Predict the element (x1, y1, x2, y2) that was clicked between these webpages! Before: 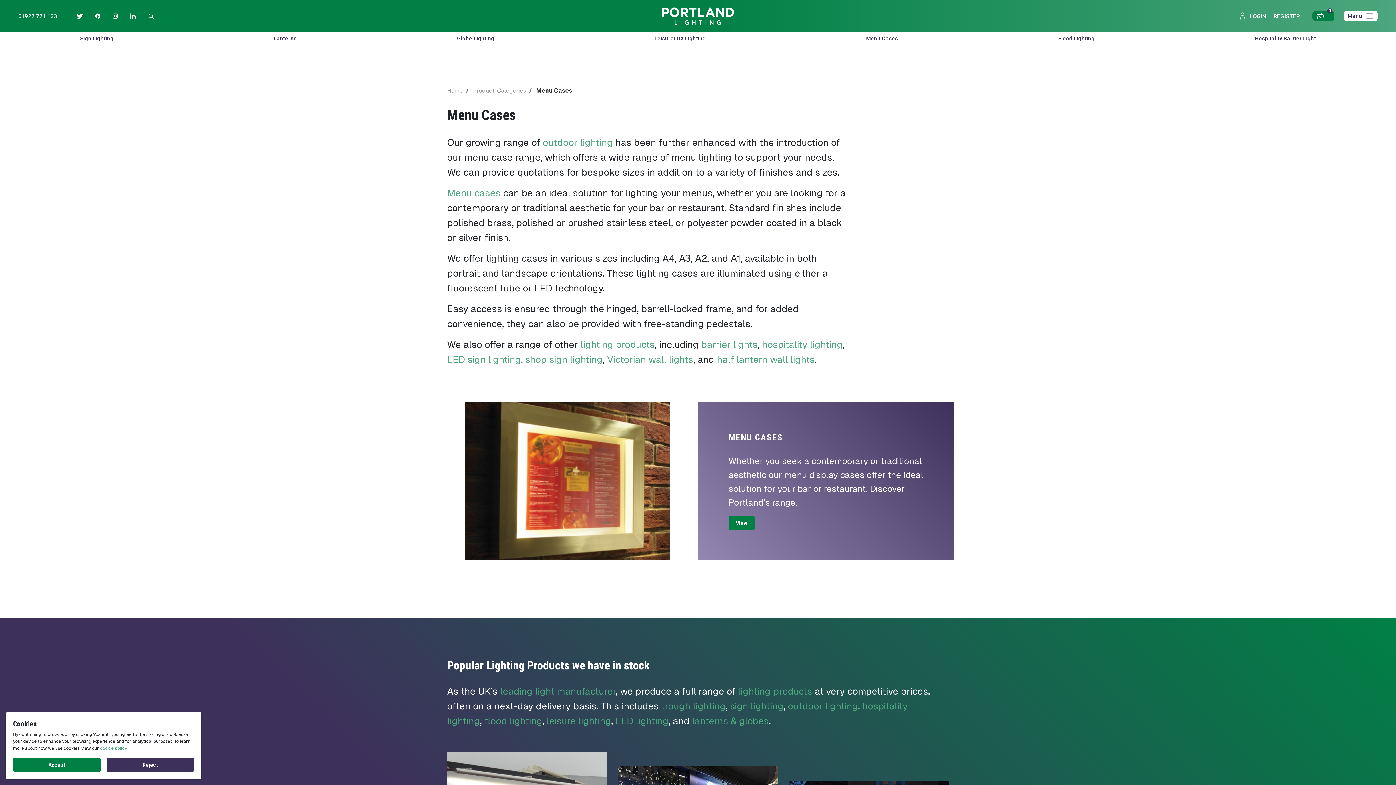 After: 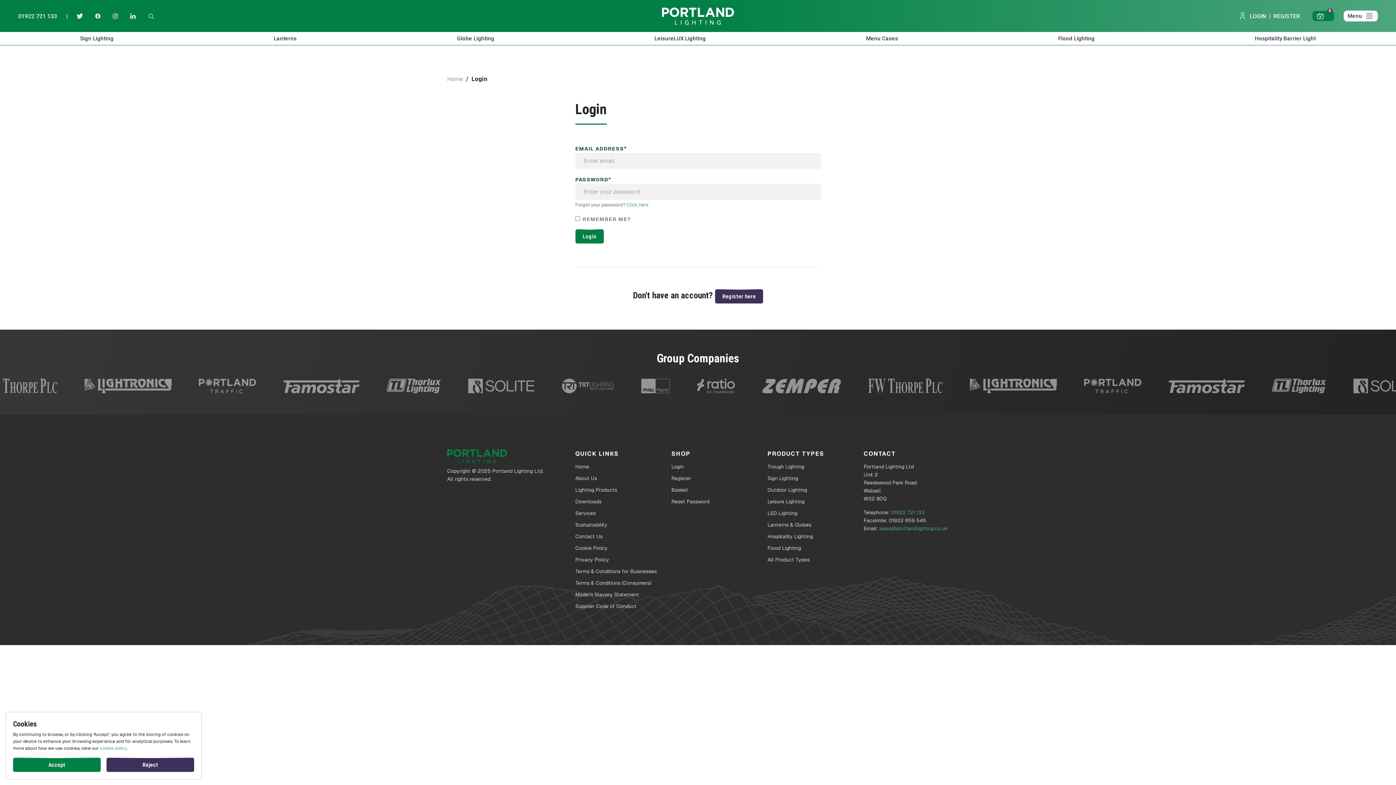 Action: bbox: (1235, 11, 1269, 20) label: LOGIN